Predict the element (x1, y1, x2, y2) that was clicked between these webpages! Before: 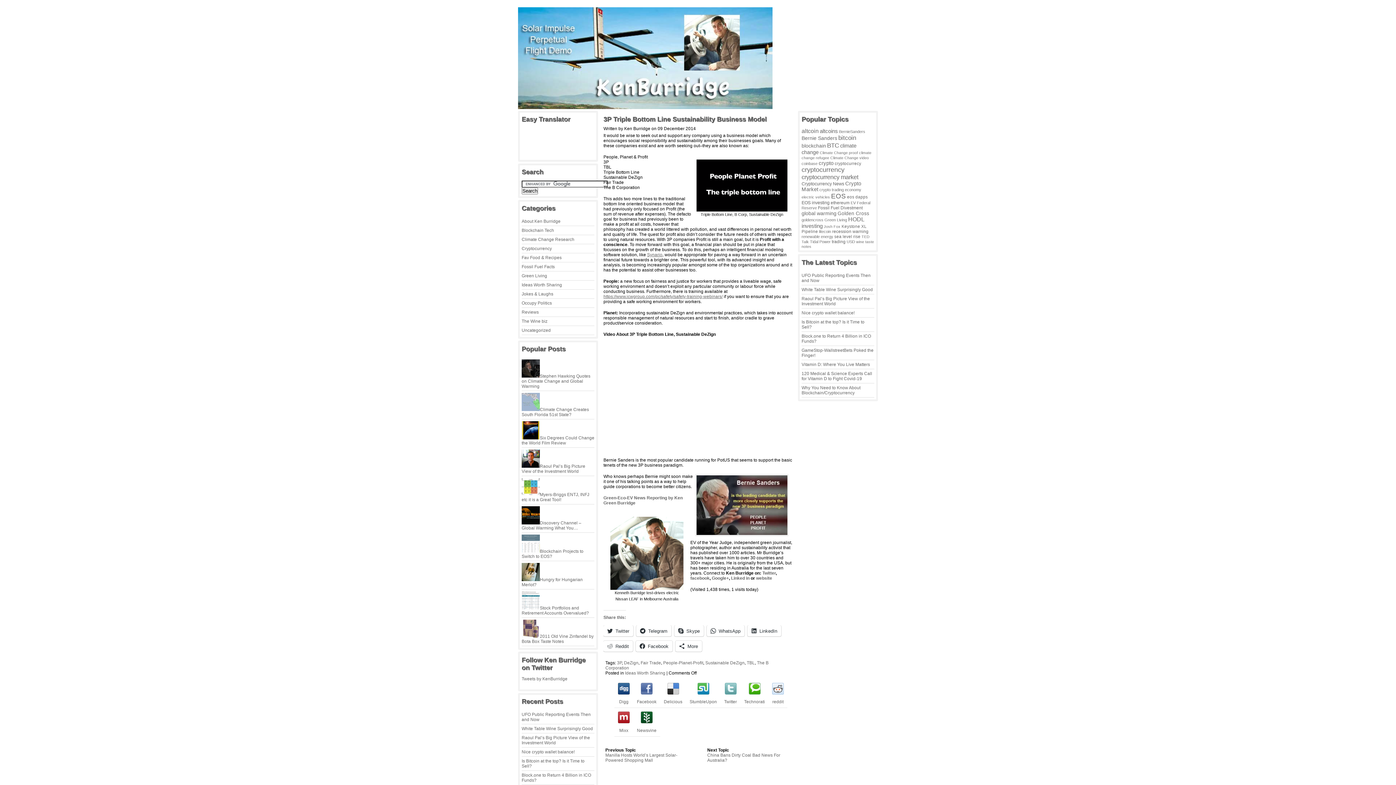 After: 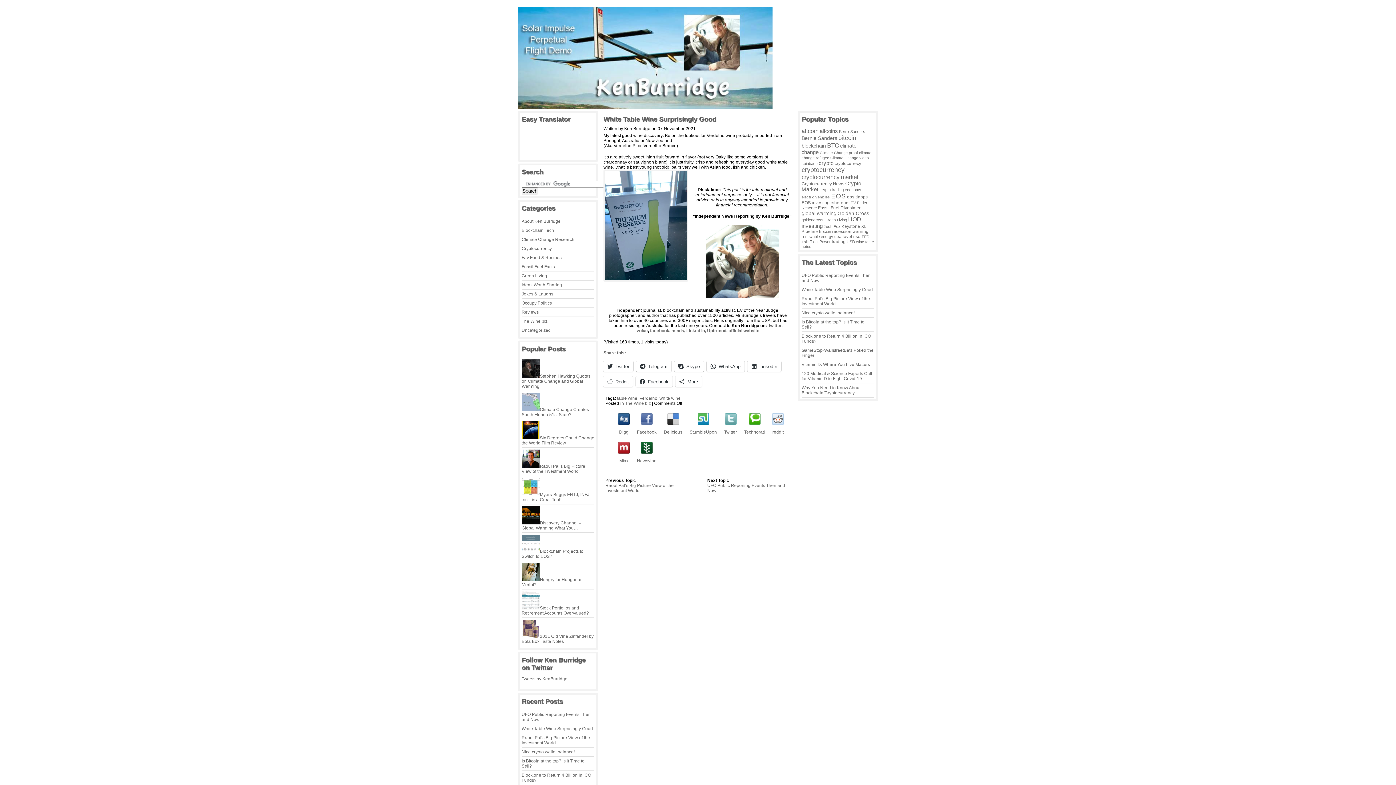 Action: bbox: (801, 287, 873, 292) label: White Table Wine Surprisingly Good